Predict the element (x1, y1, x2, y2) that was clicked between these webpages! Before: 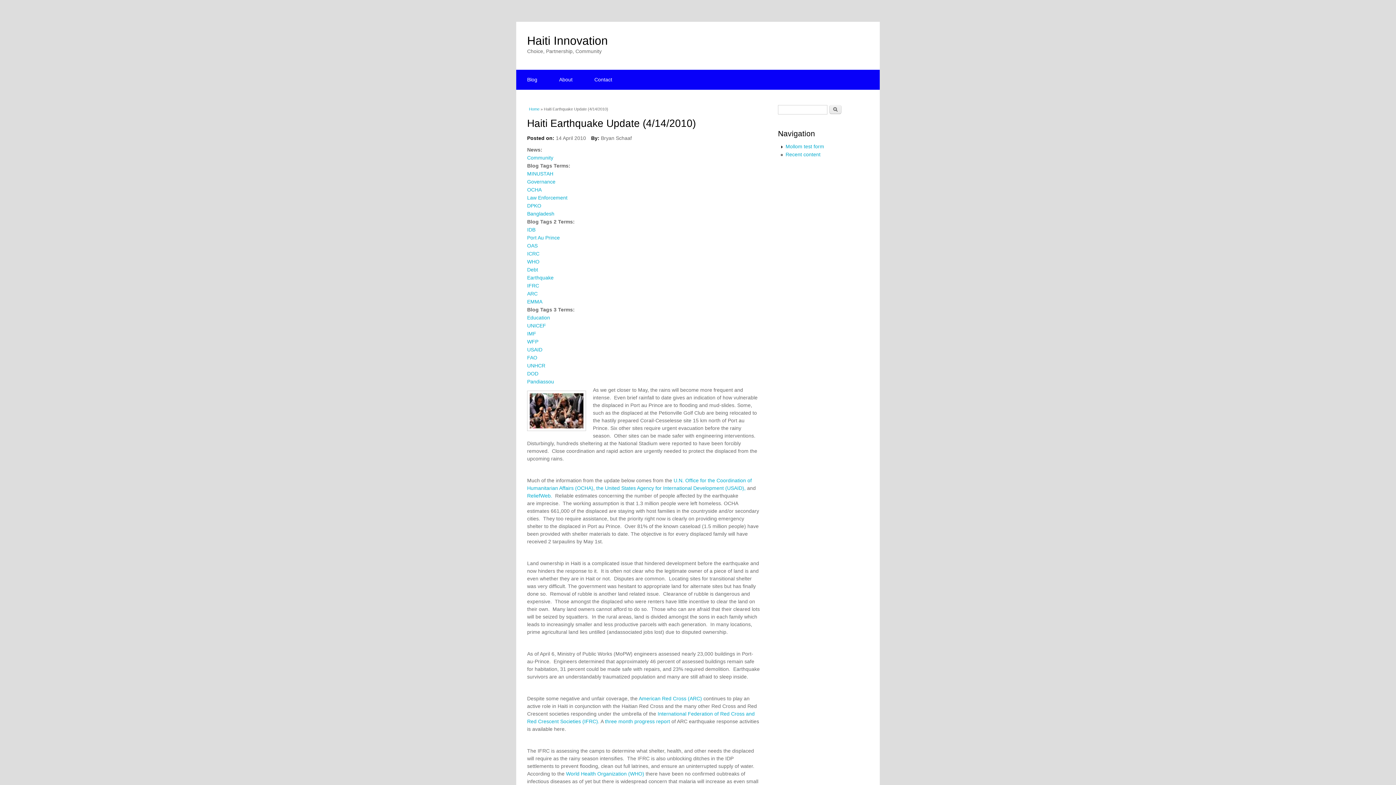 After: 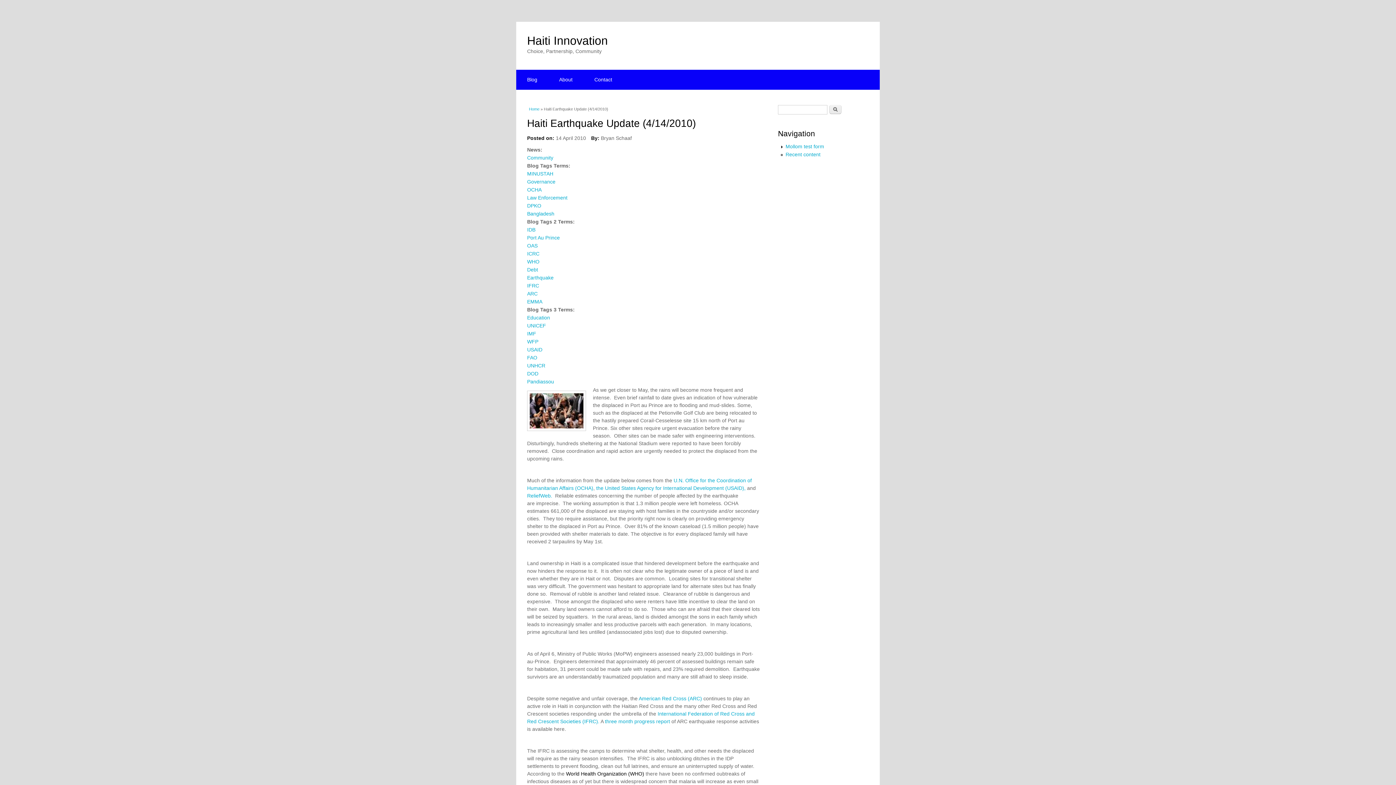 Action: label: World Health Organization (WHO)  bbox: (566, 771, 645, 776)